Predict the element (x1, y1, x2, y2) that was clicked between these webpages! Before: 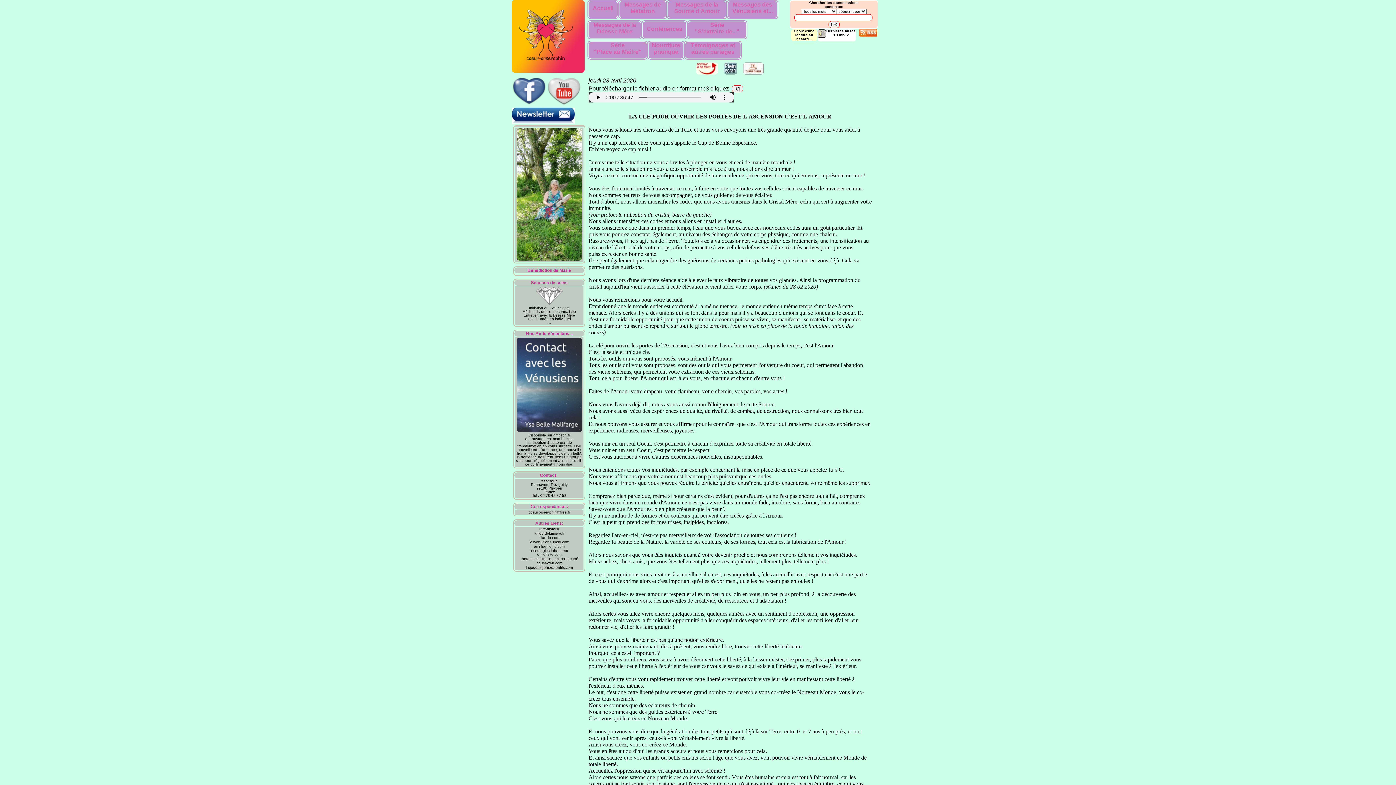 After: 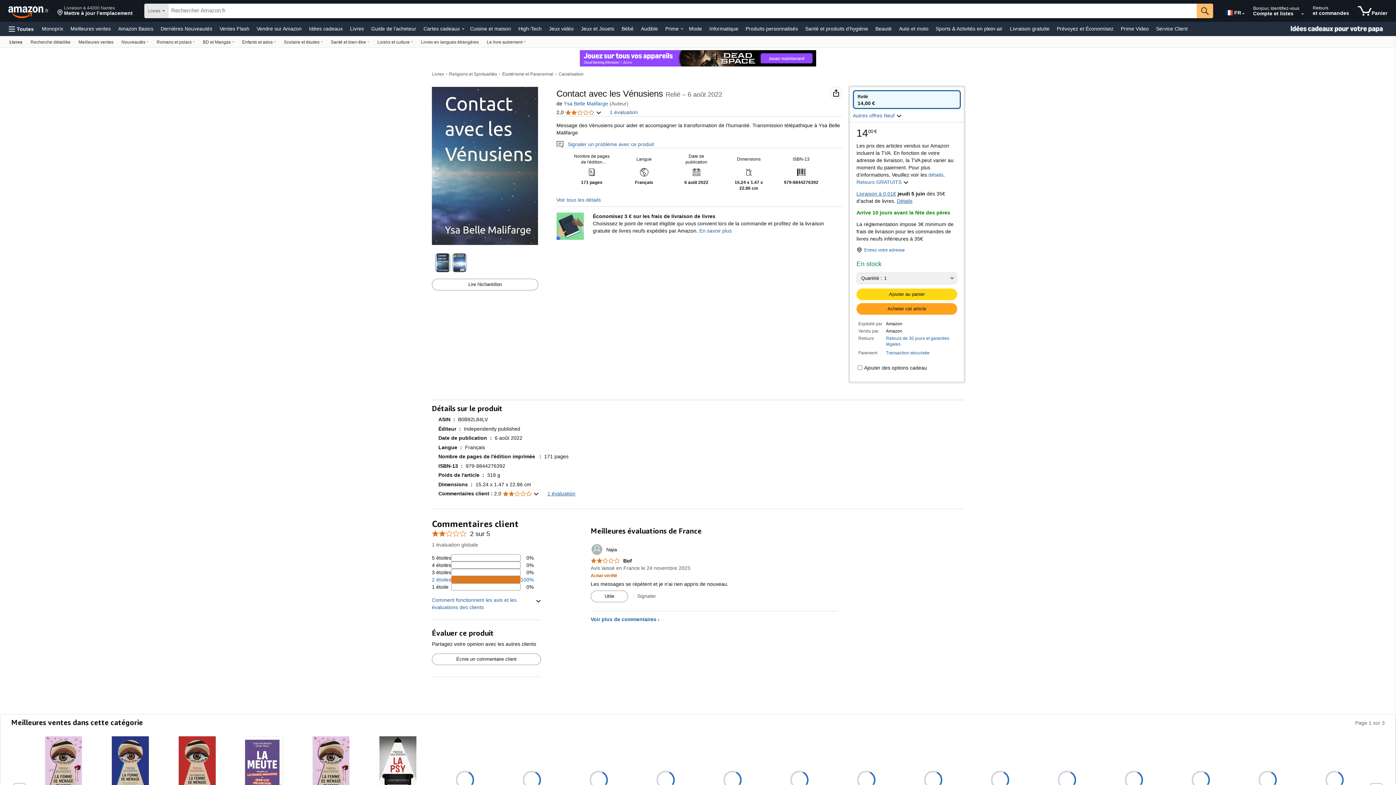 Action: bbox: (516, 433, 582, 466) label: Disponible sur amazon.fr
Cet ouvrage est mon humble contribution à cette grande transformation en cours sur terre. Une nouvelle ère s'annonce, une nouvelle humanité se développe, c'est un fait!A la demande des Vénusiens un groupe s'est réuni régulièrement afin d'accueillir ce qu'ils avaient à nous dire.